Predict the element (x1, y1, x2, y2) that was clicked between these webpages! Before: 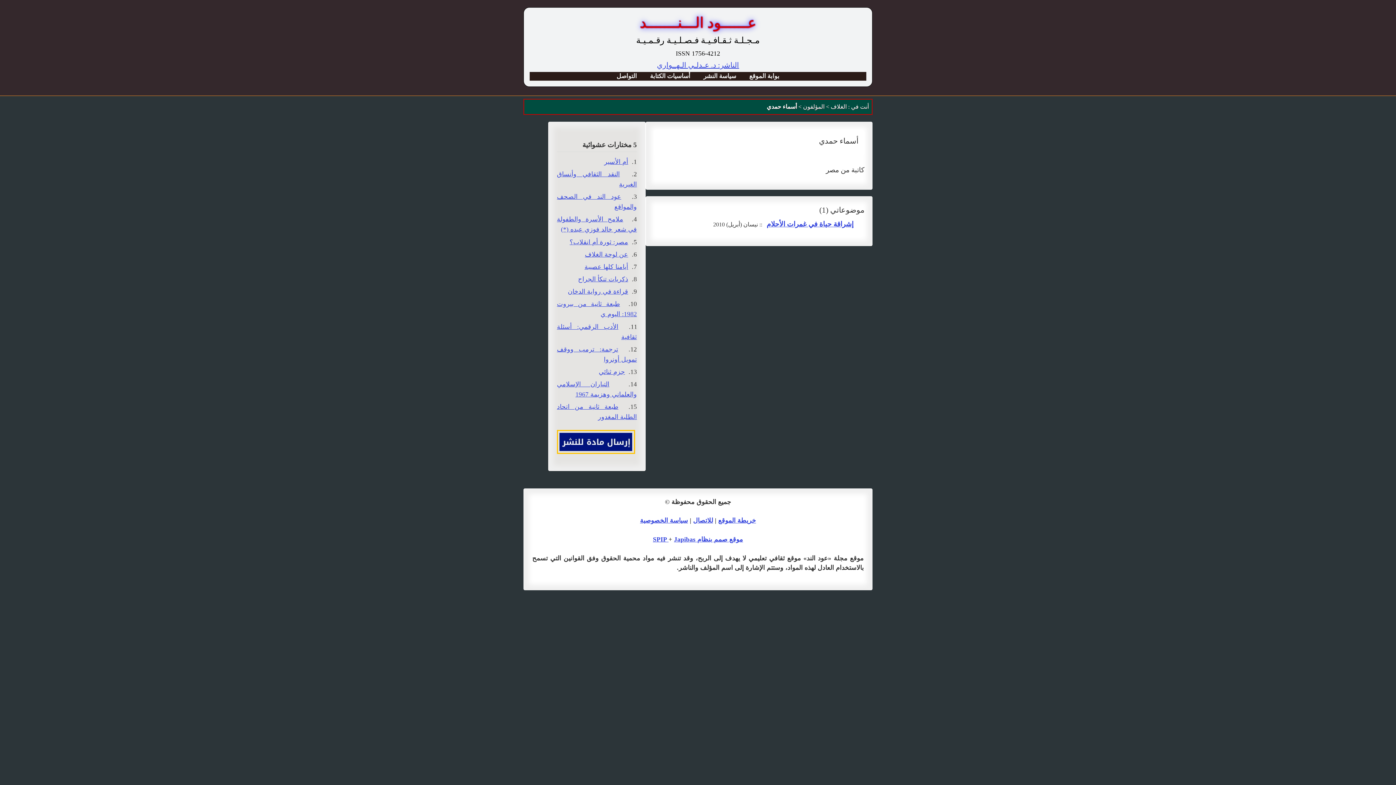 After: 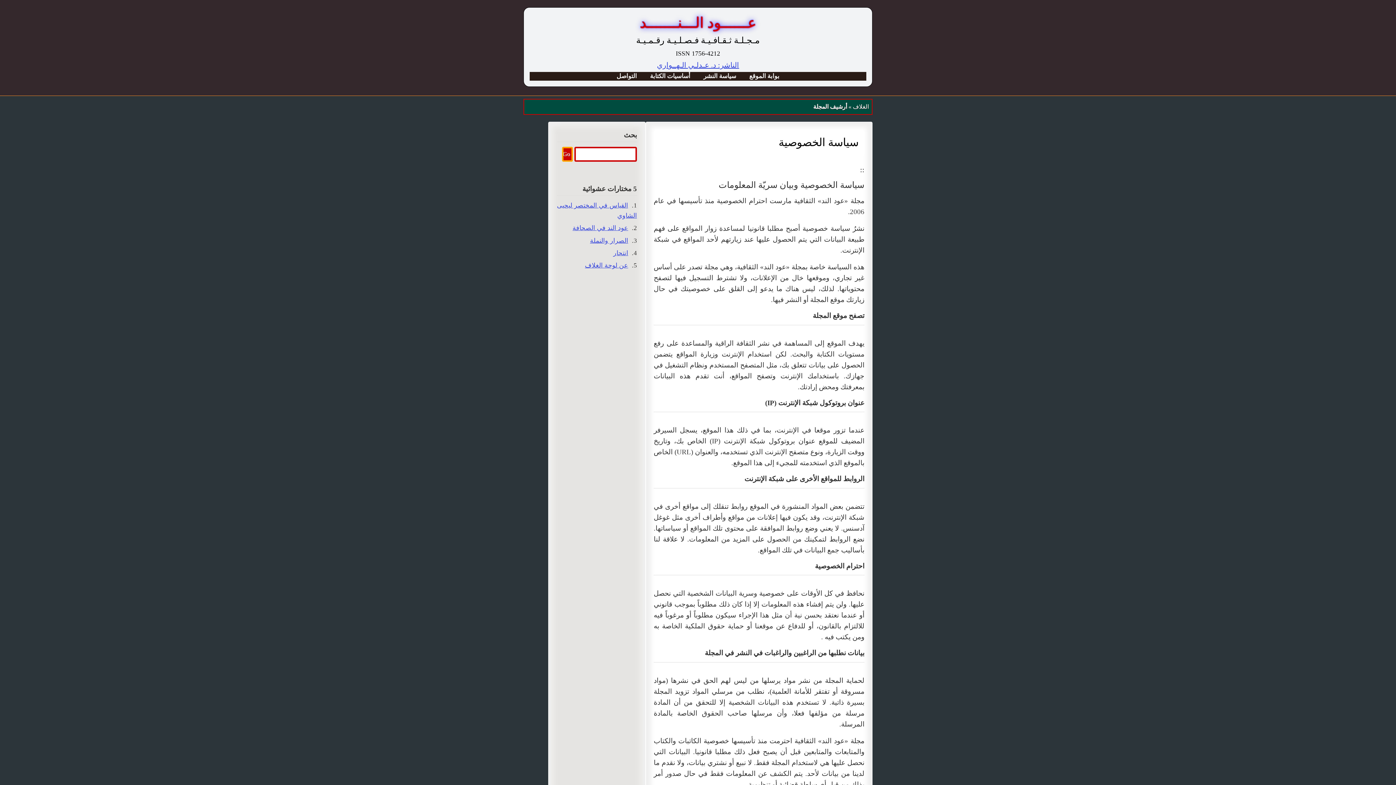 Action: label: سياسة الخصوصية bbox: (640, 517, 688, 524)